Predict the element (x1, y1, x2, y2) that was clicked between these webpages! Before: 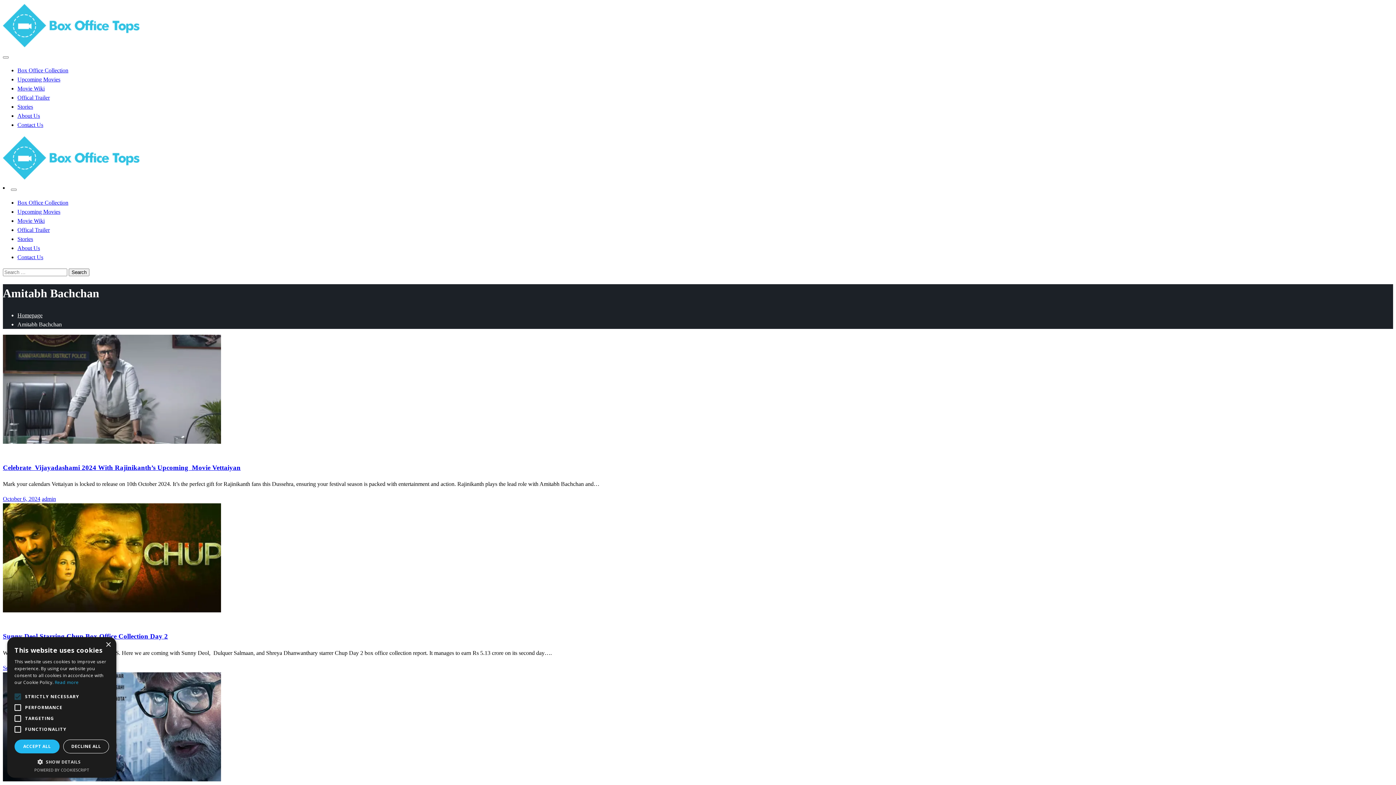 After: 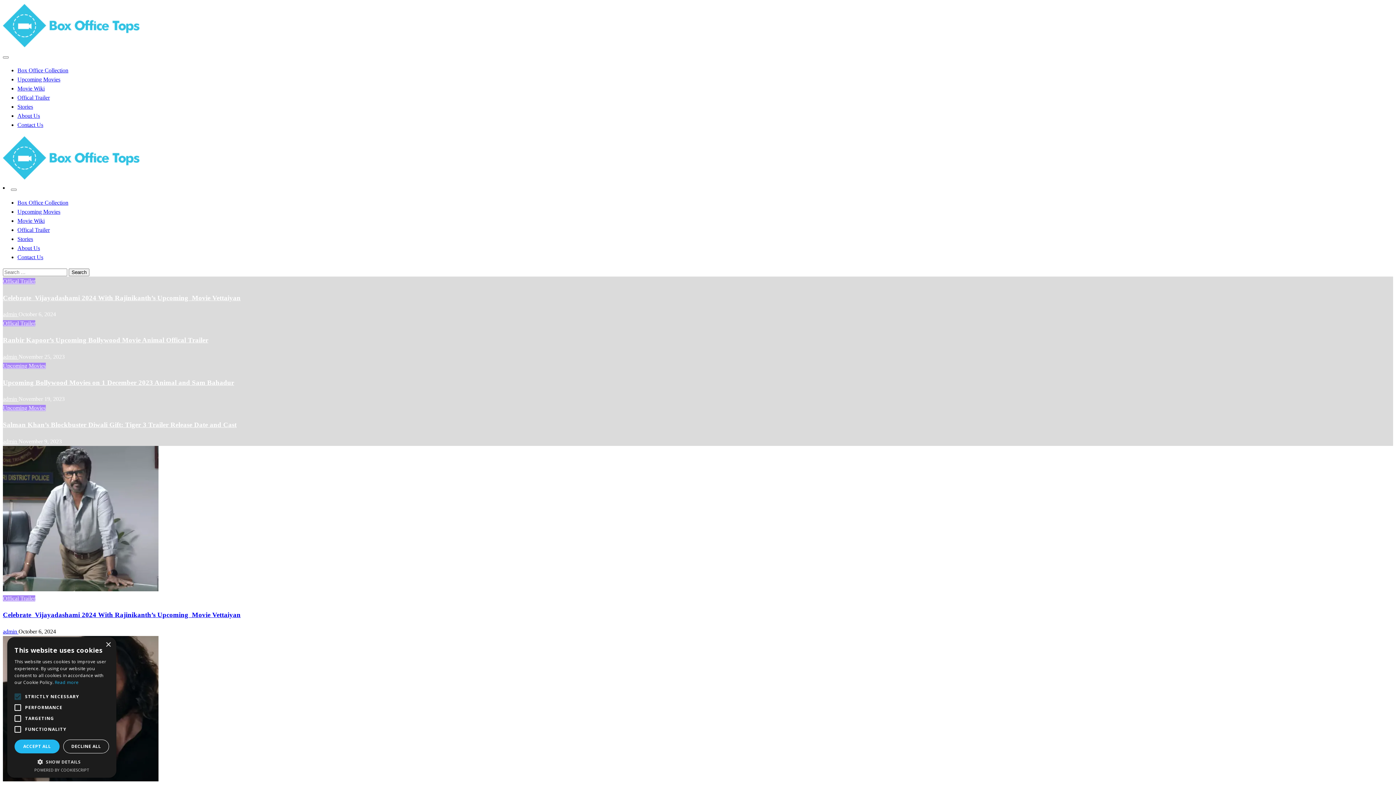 Action: bbox: (2, 175, 141, 181)